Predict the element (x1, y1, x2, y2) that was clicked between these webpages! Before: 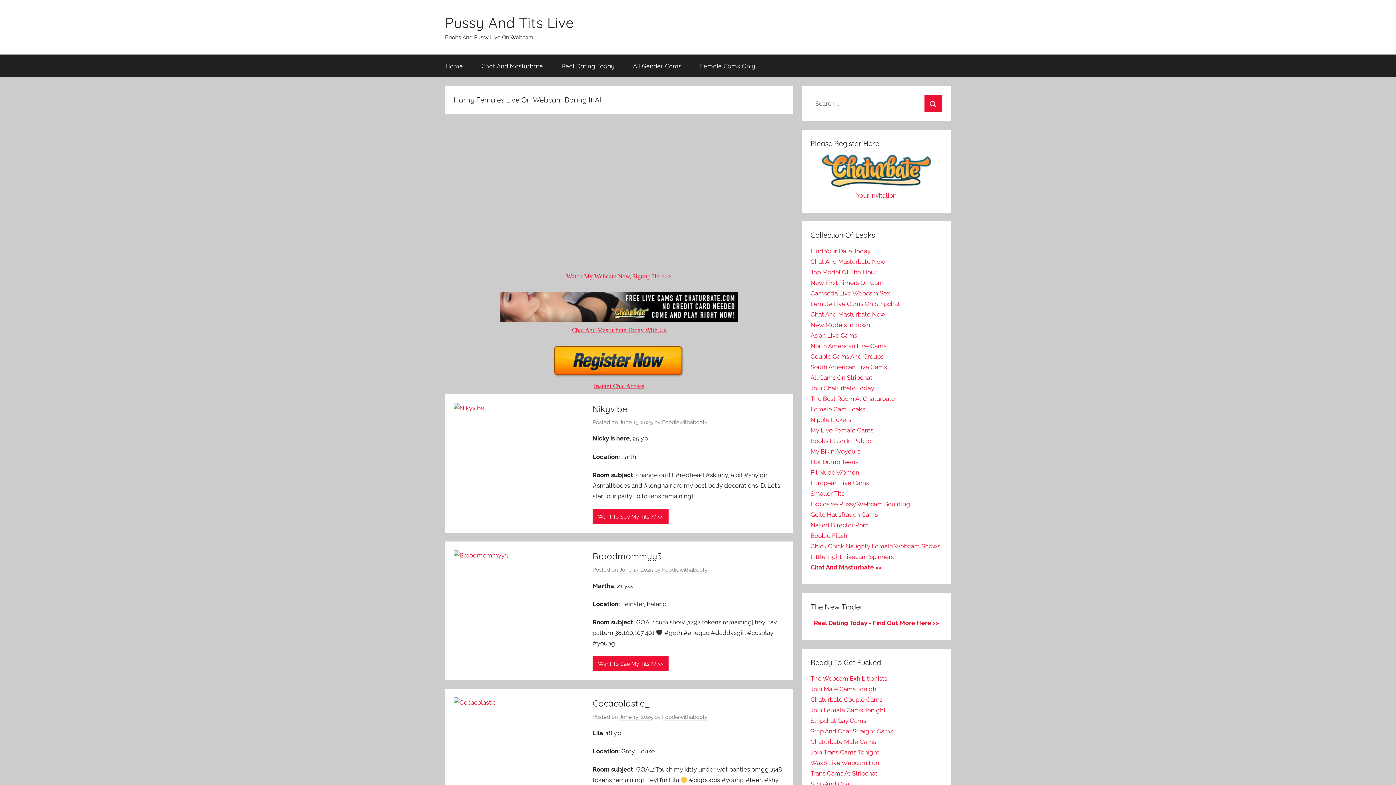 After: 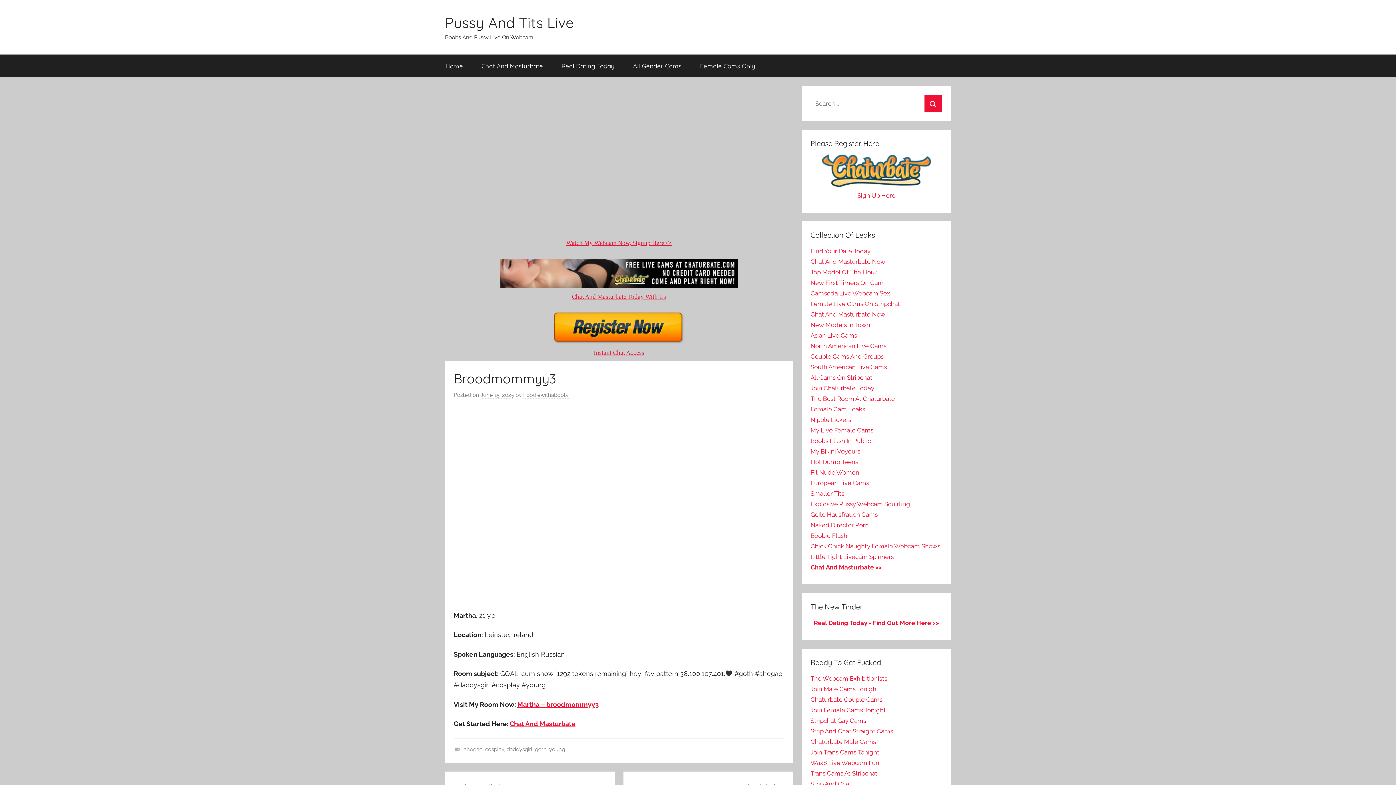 Action: label: June 15, 2025 bbox: (619, 566, 653, 573)